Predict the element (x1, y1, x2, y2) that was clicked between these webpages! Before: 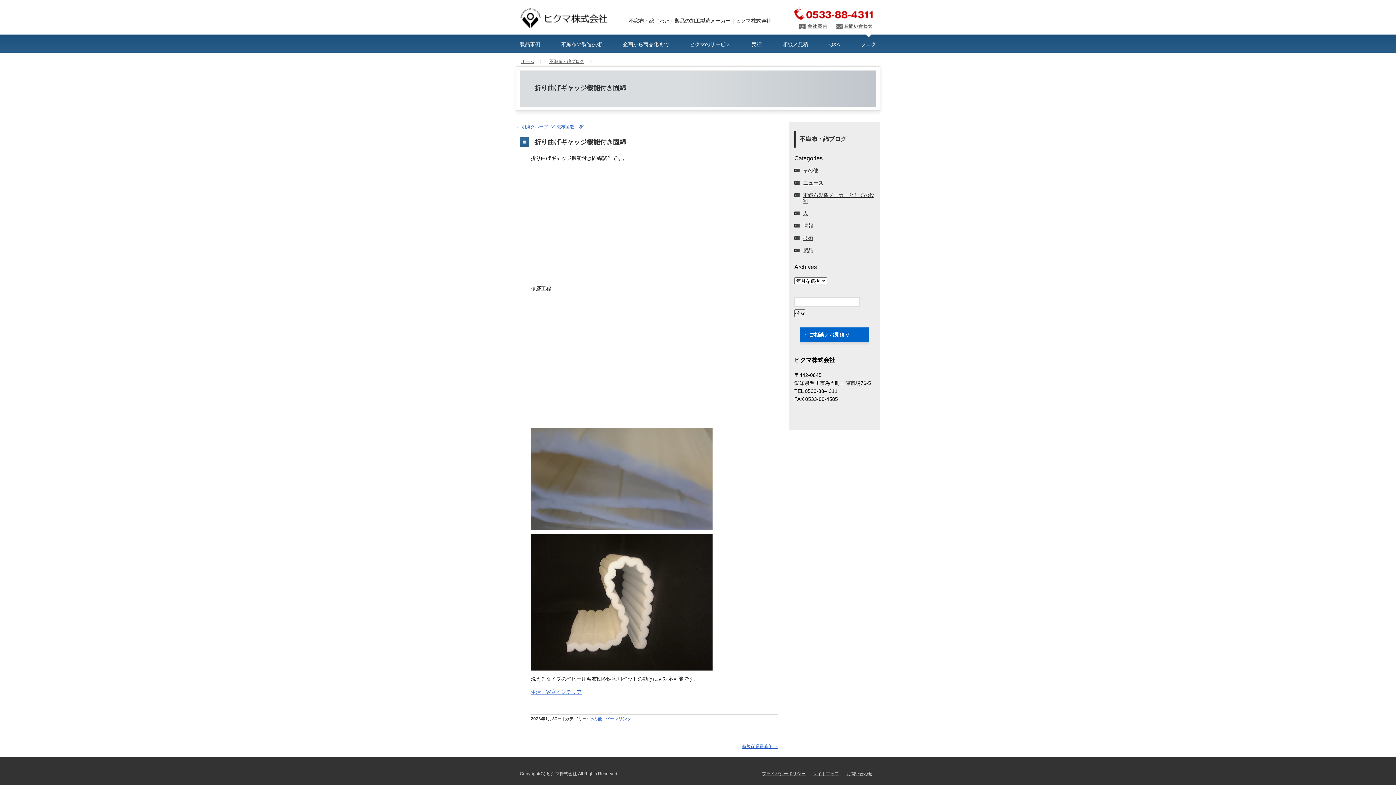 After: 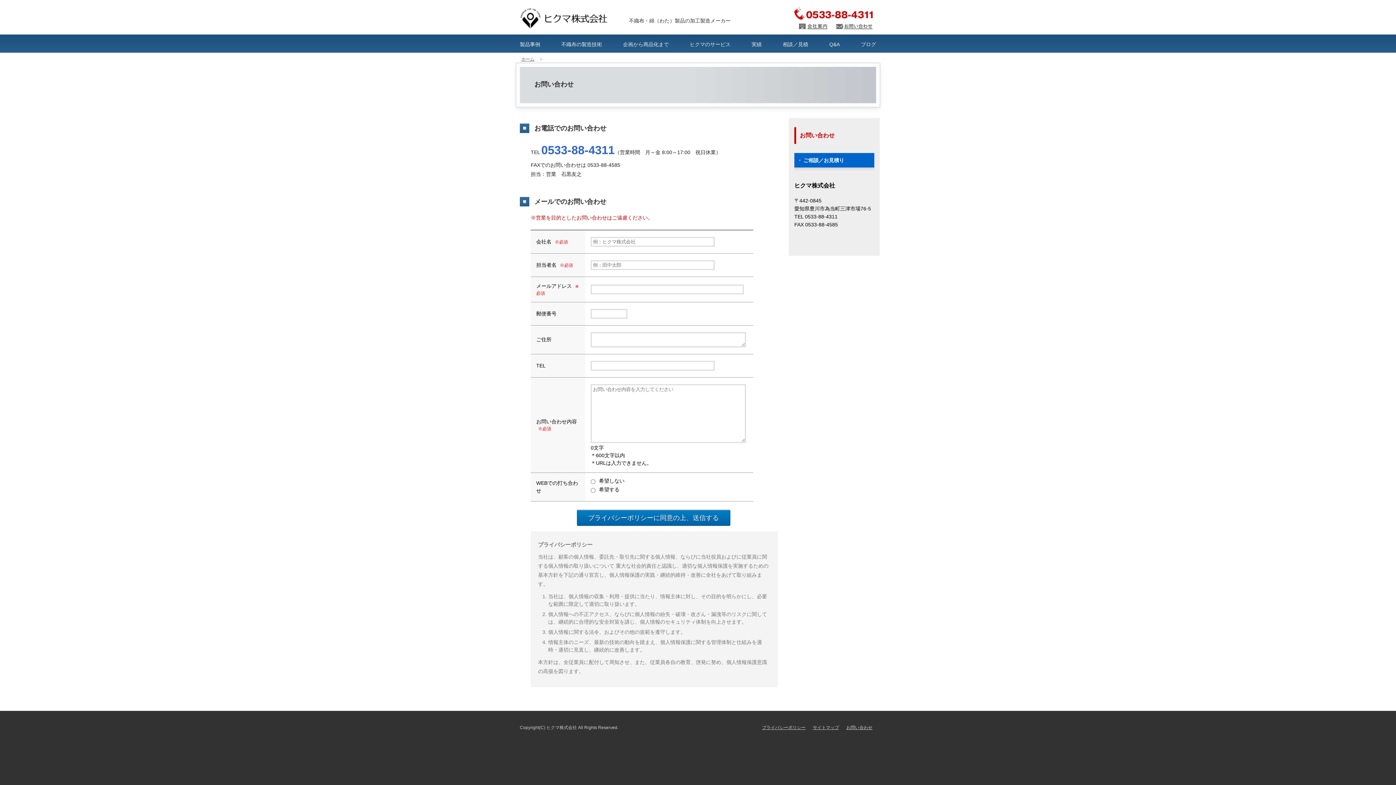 Action: bbox: (832, 25, 876, 31)